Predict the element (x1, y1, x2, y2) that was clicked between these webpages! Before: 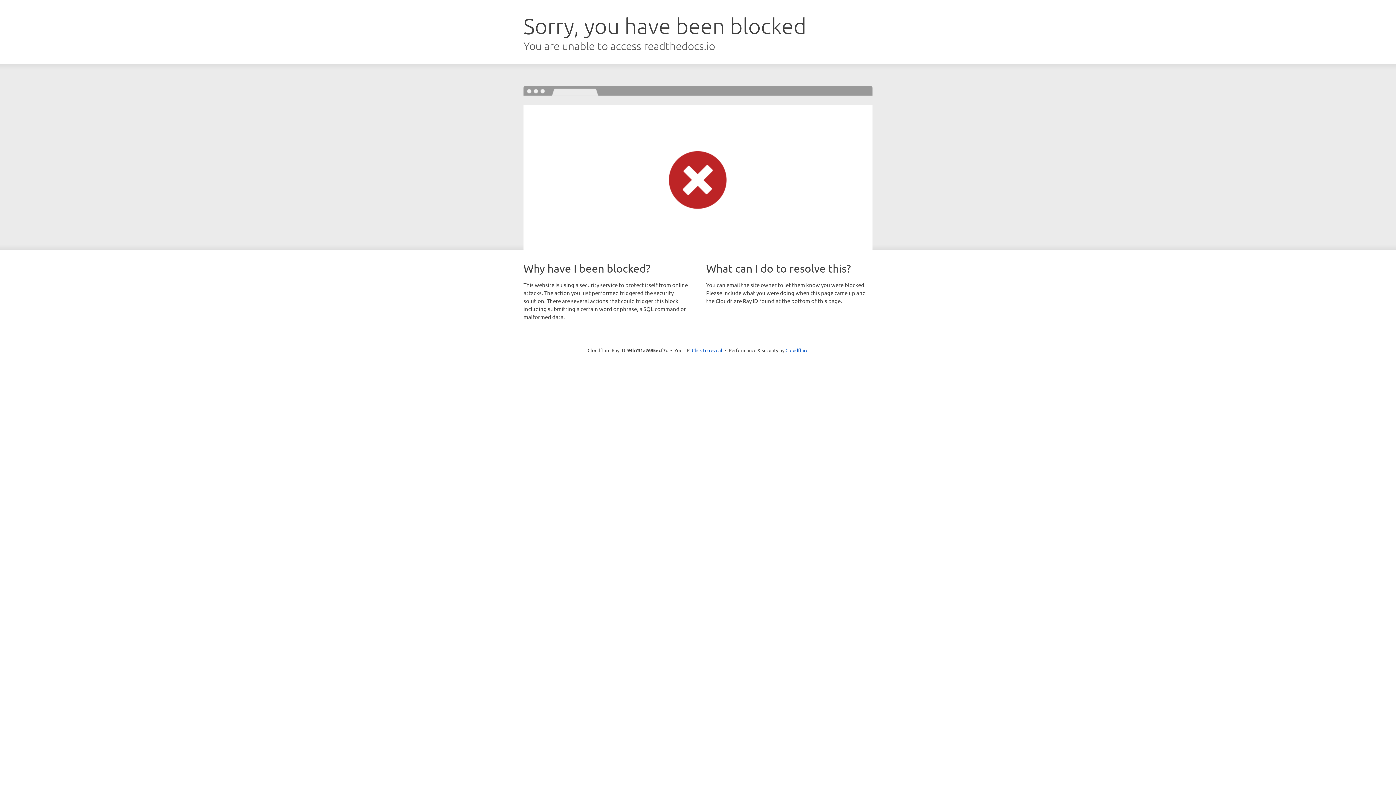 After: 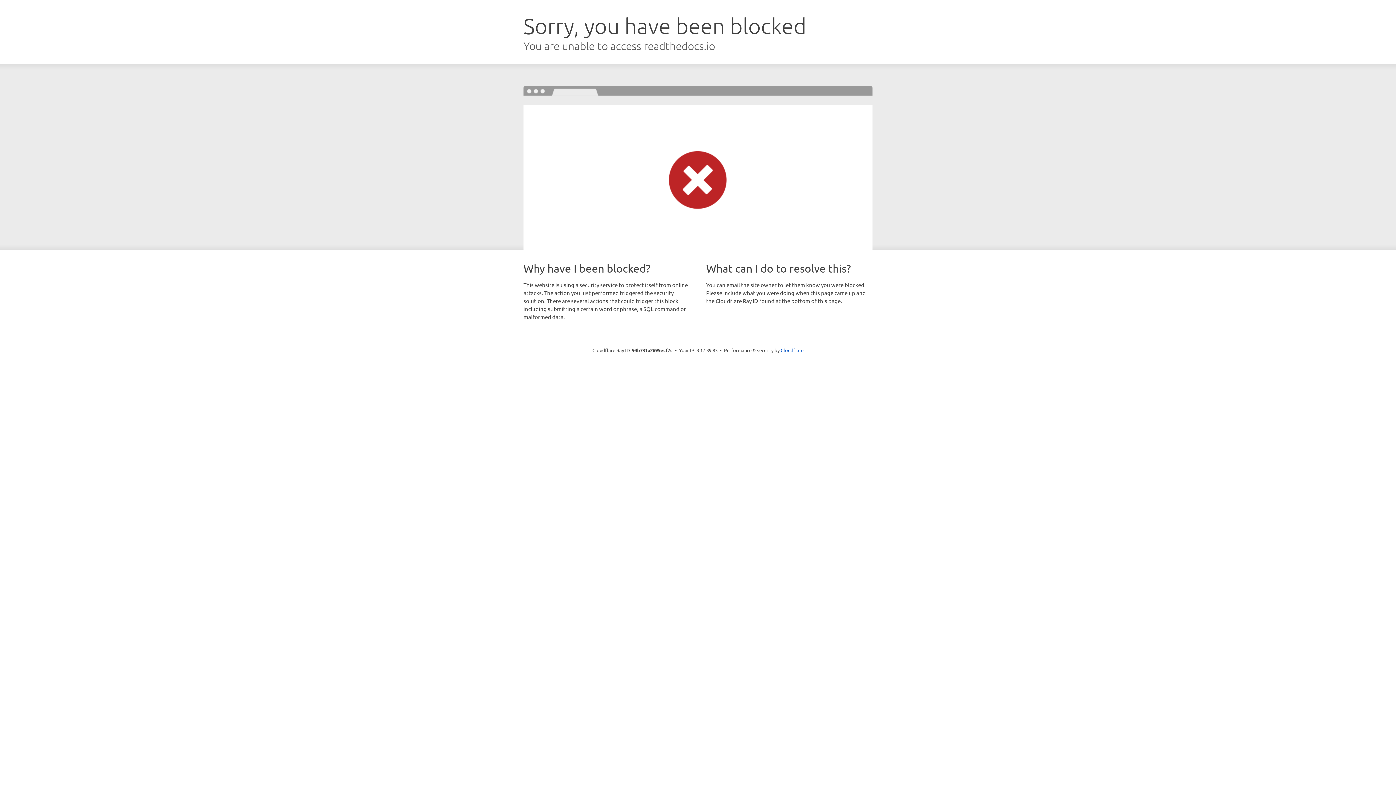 Action: label: Click to reveal bbox: (692, 346, 722, 353)